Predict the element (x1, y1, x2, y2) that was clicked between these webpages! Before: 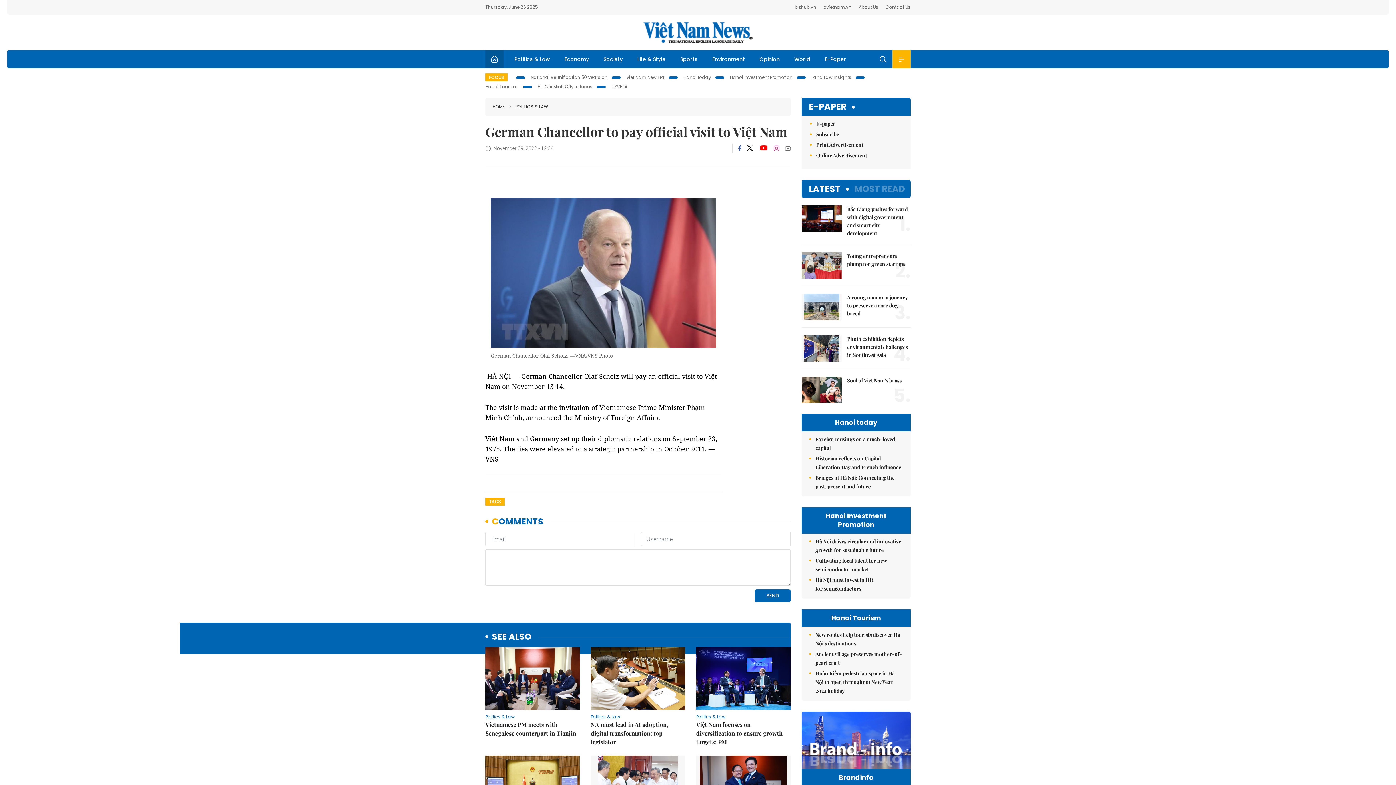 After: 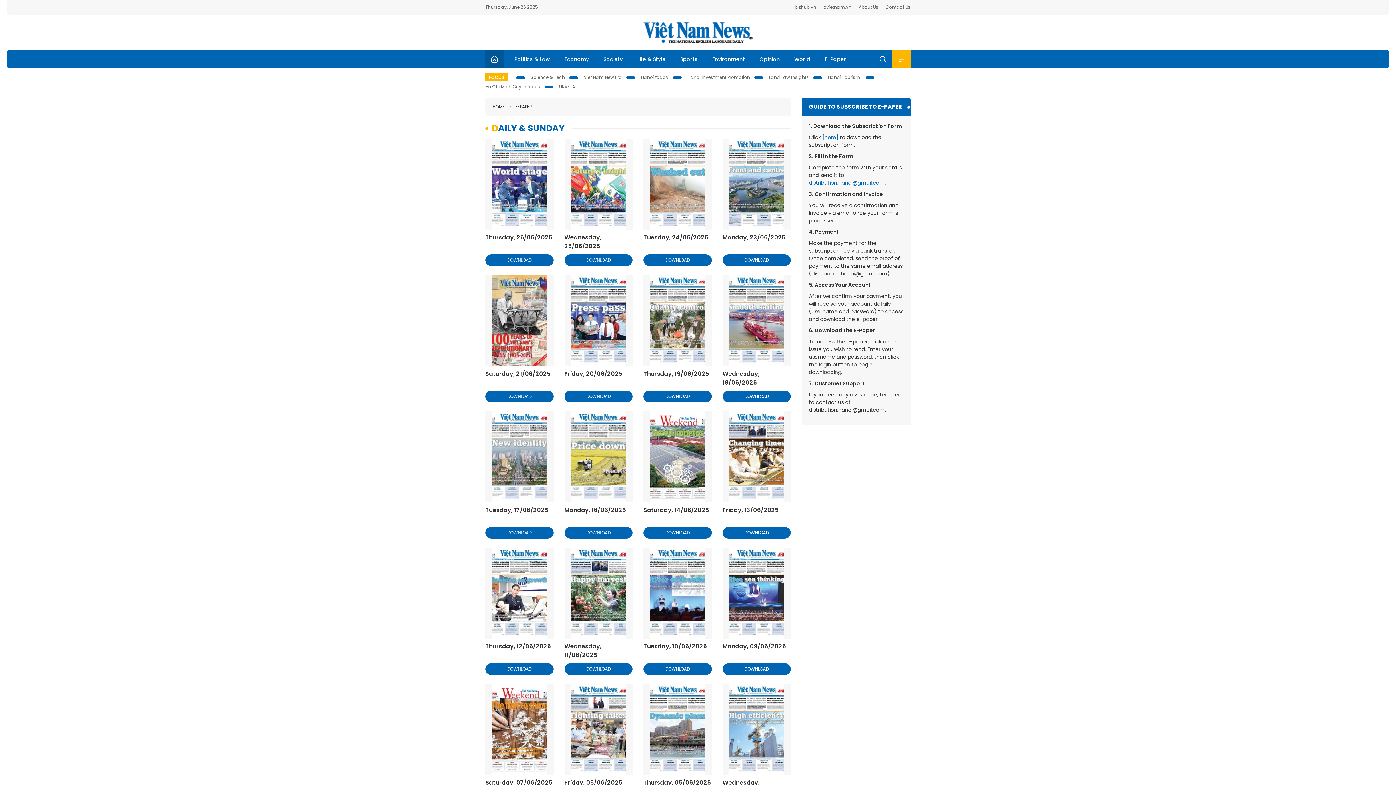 Action: bbox: (816, 119, 903, 128) label: E-paper